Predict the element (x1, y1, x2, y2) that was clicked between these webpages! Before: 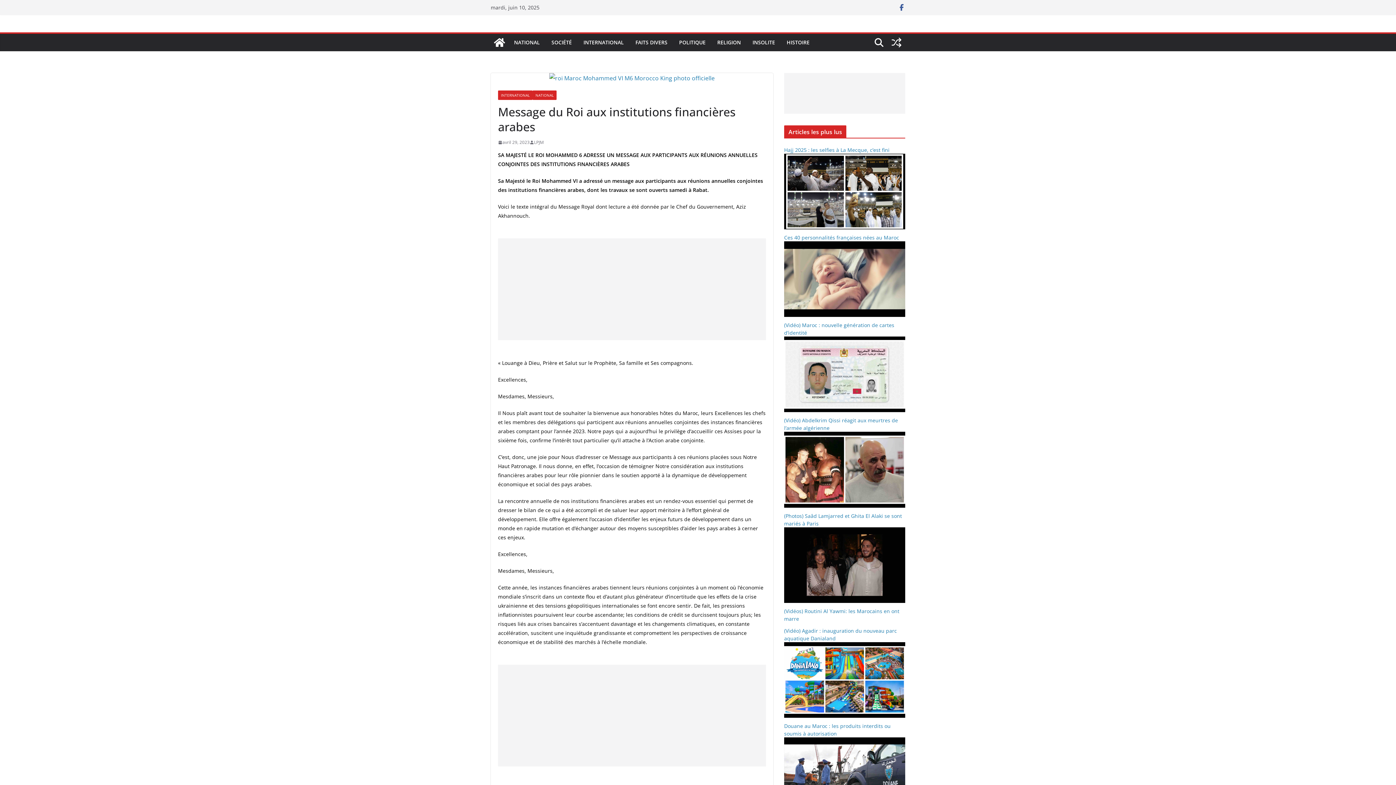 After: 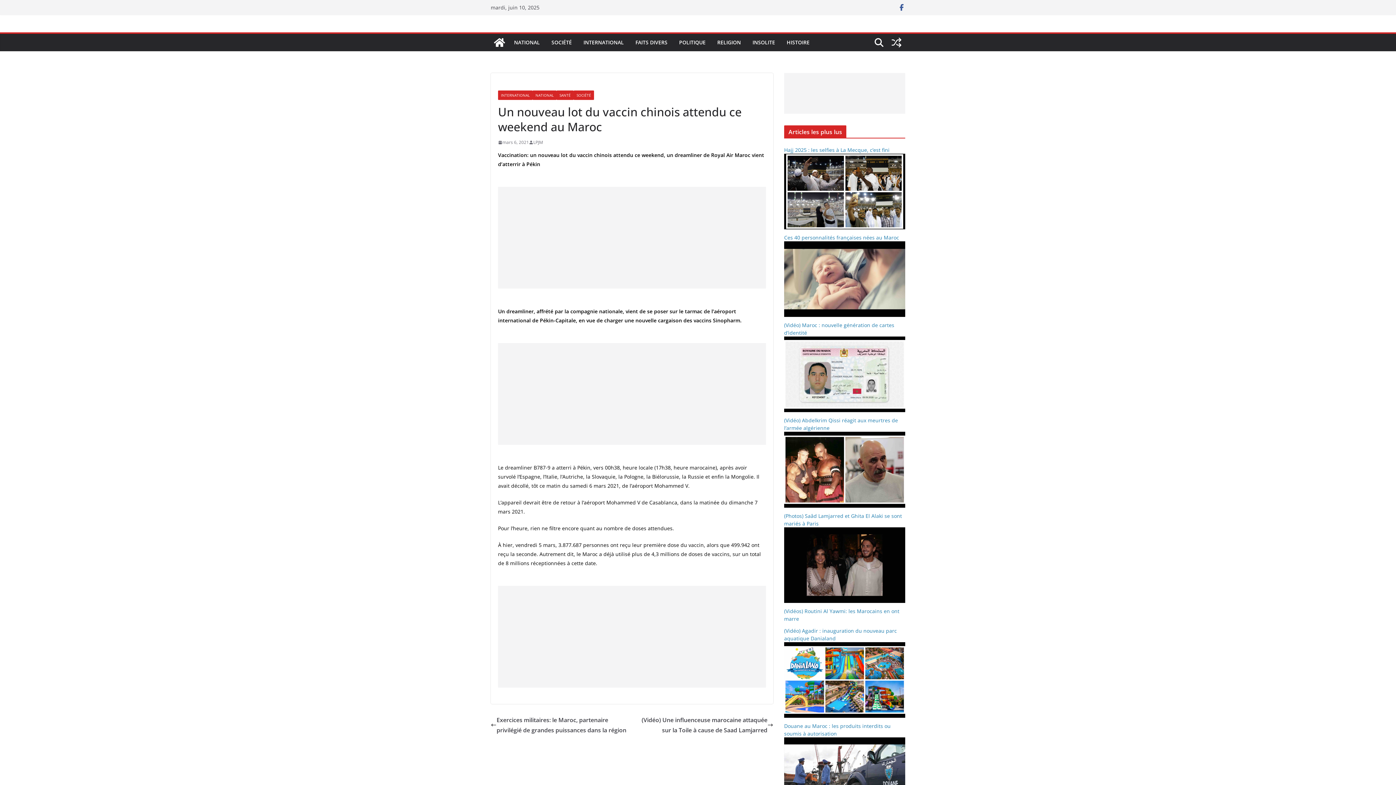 Action: bbox: (888, 33, 905, 51)